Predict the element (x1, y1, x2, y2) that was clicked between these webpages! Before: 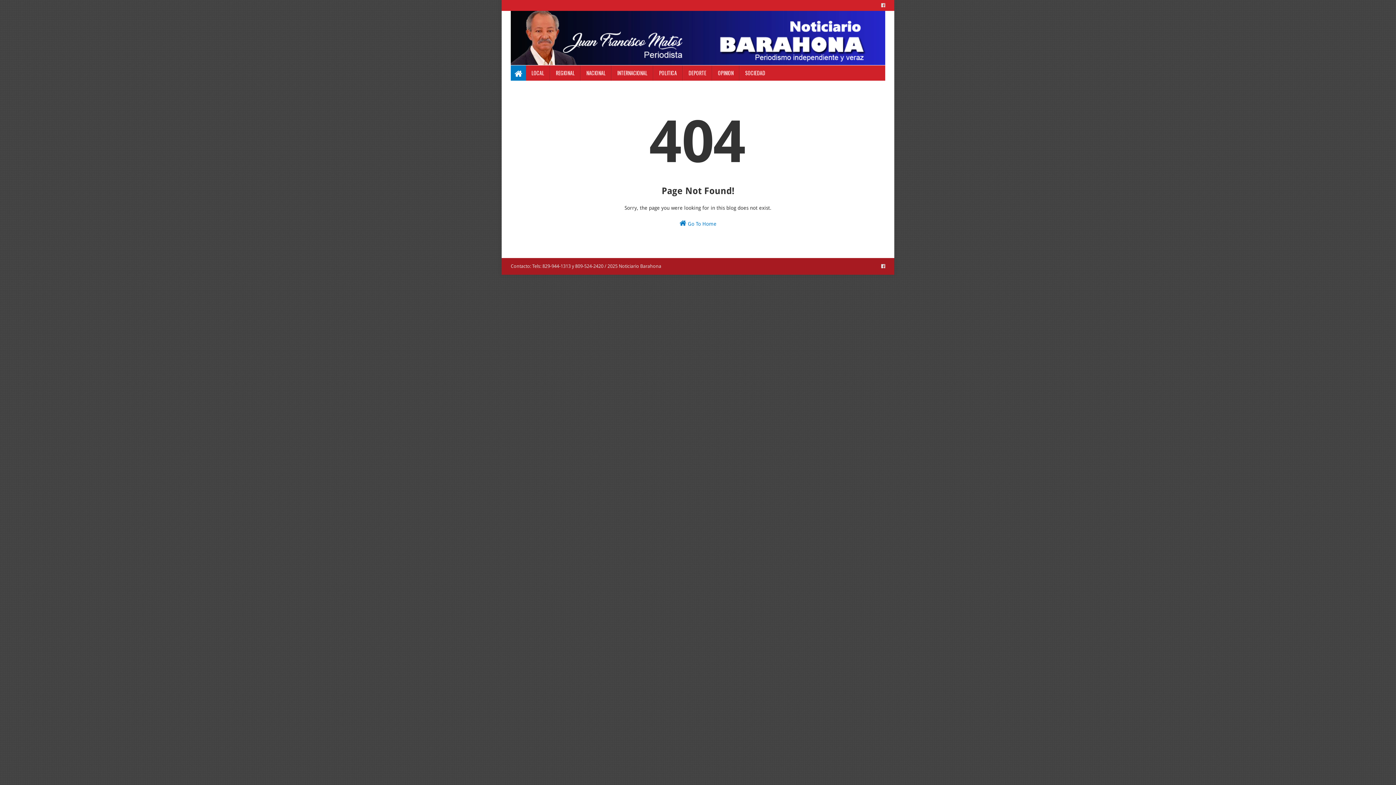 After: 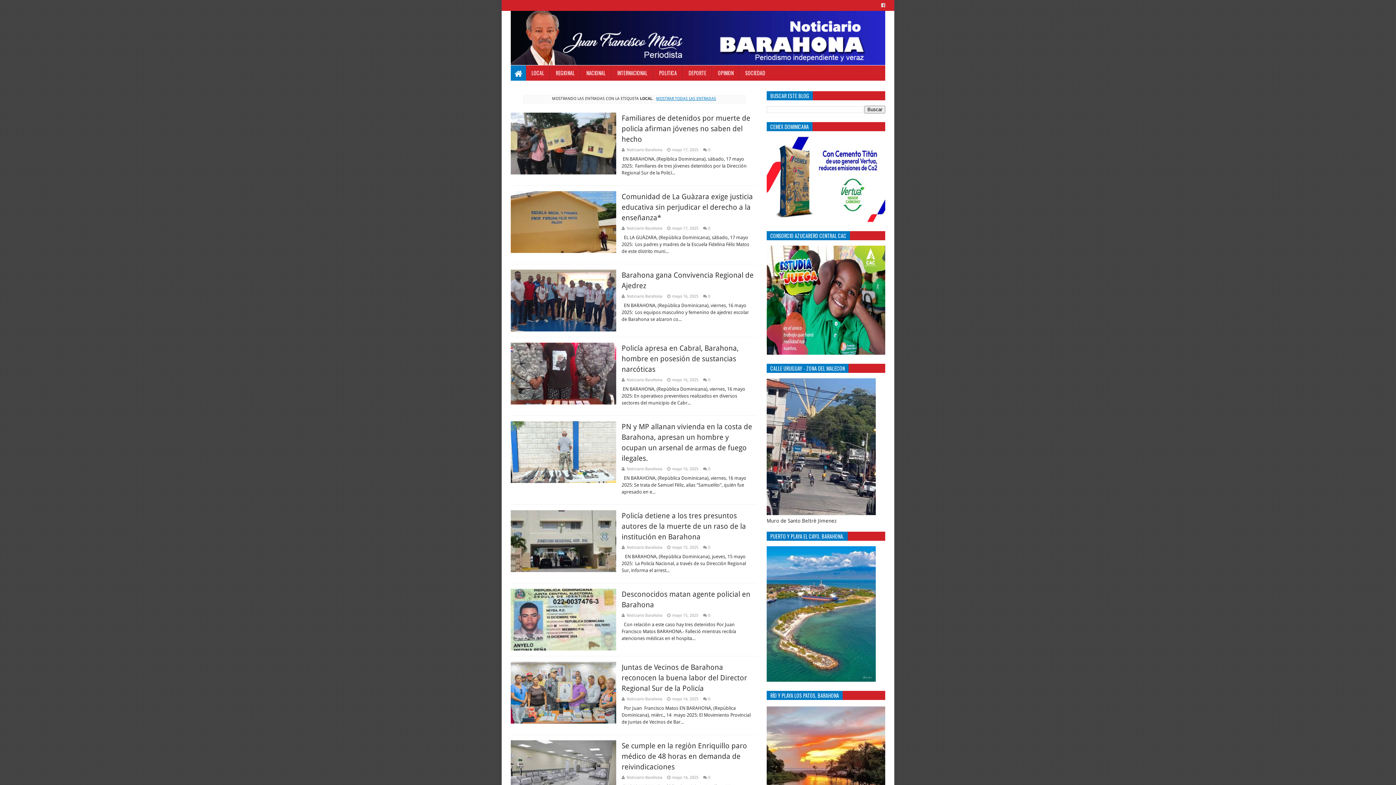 Action: bbox: (526, 65, 550, 80) label: LOCAL